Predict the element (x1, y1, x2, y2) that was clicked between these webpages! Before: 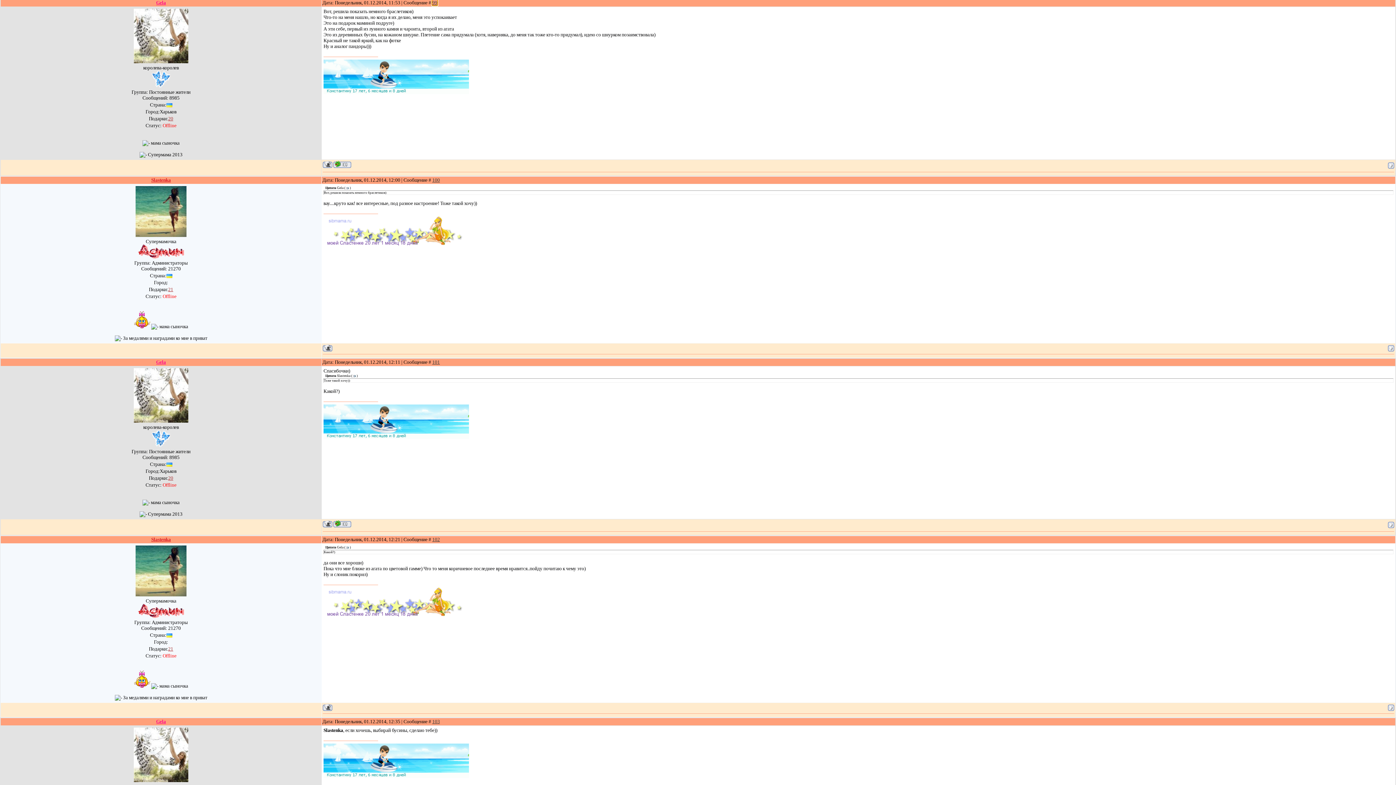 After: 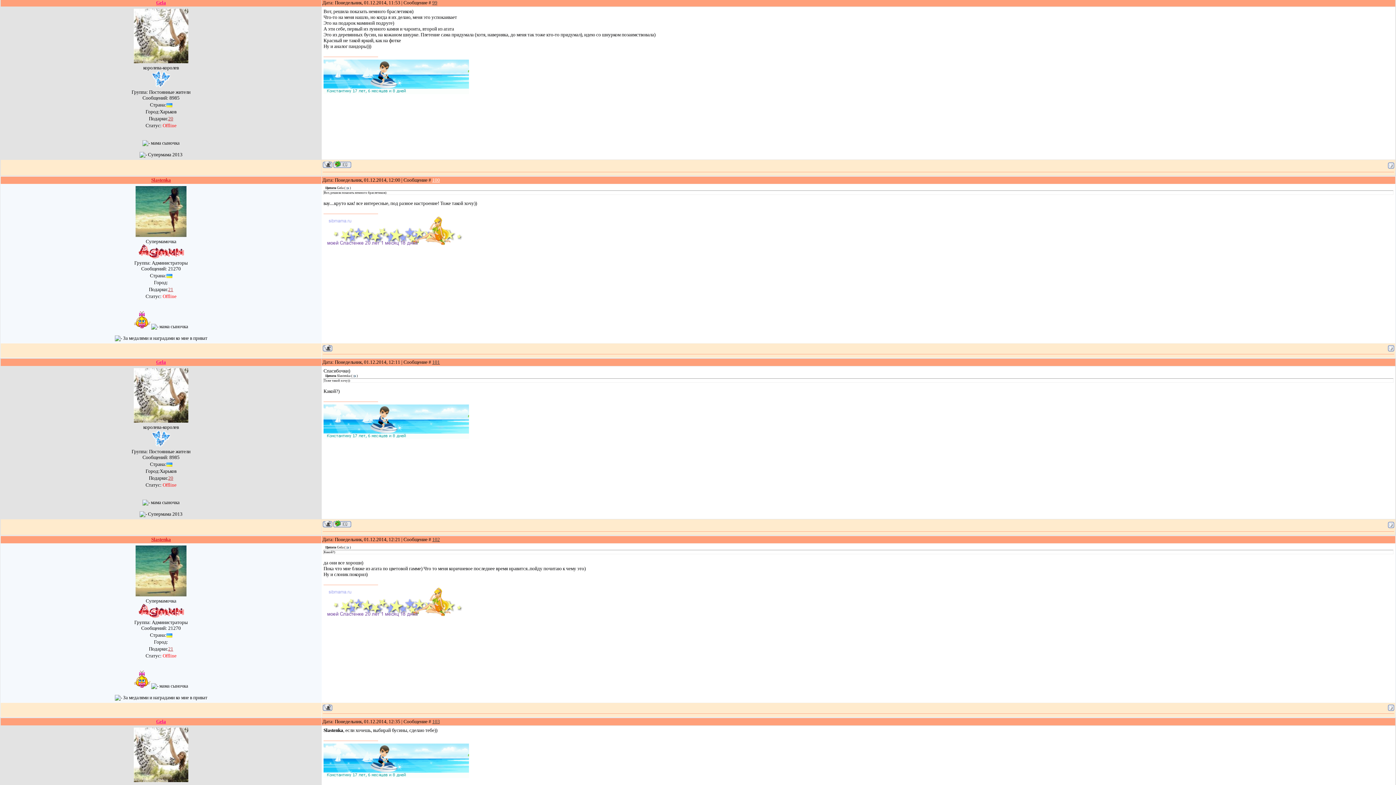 Action: label: 100 bbox: (432, 177, 440, 182)